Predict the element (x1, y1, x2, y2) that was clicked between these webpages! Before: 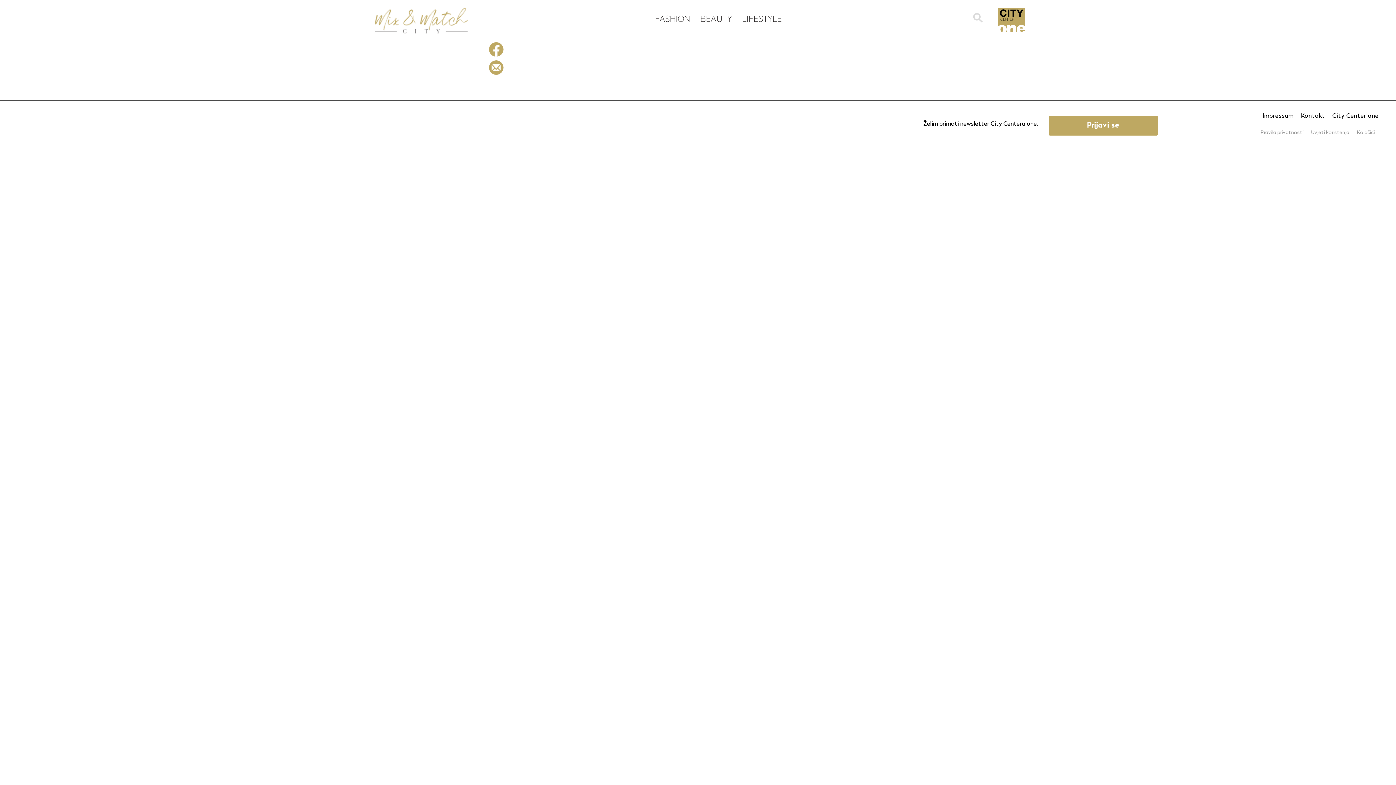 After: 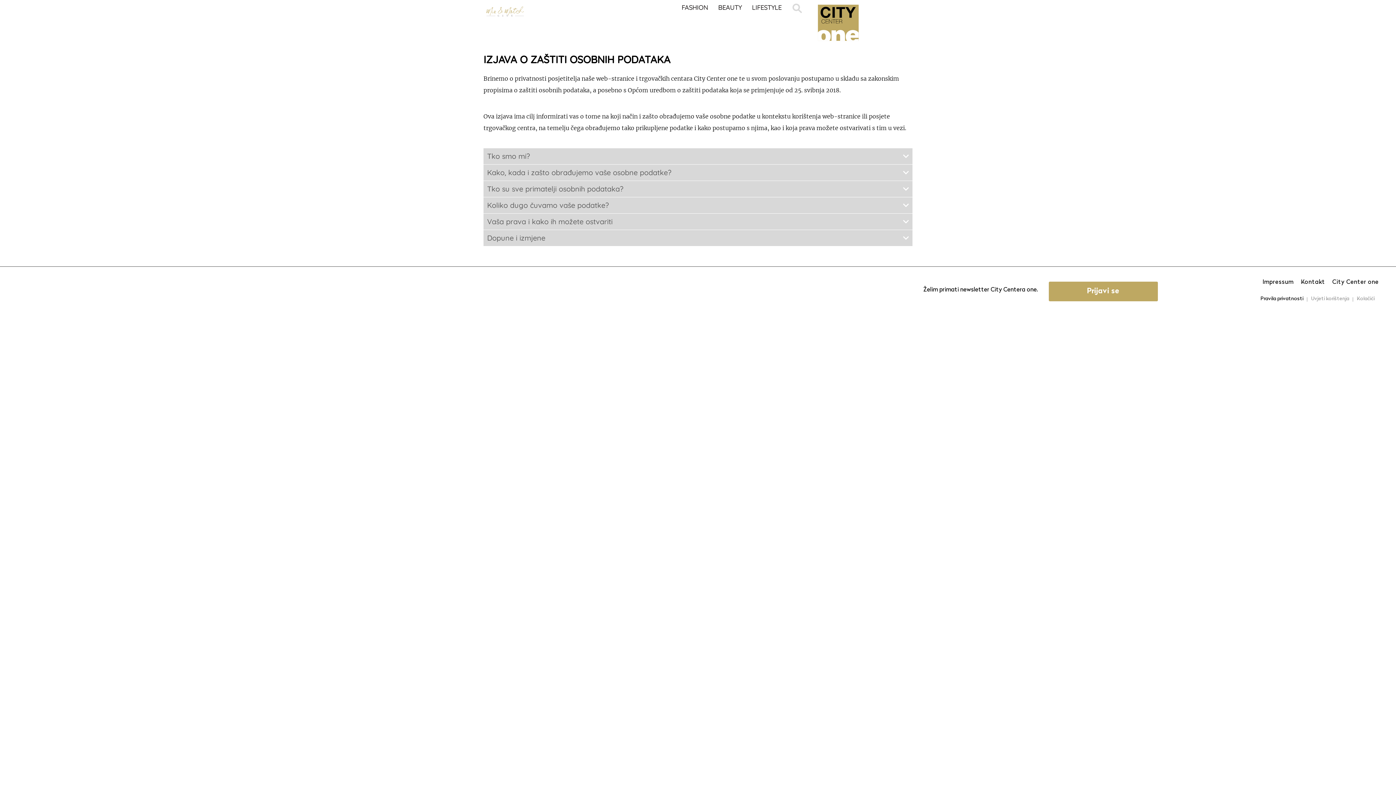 Action: label: Pravila privatnosti bbox: (1260, 128, 1303, 137)